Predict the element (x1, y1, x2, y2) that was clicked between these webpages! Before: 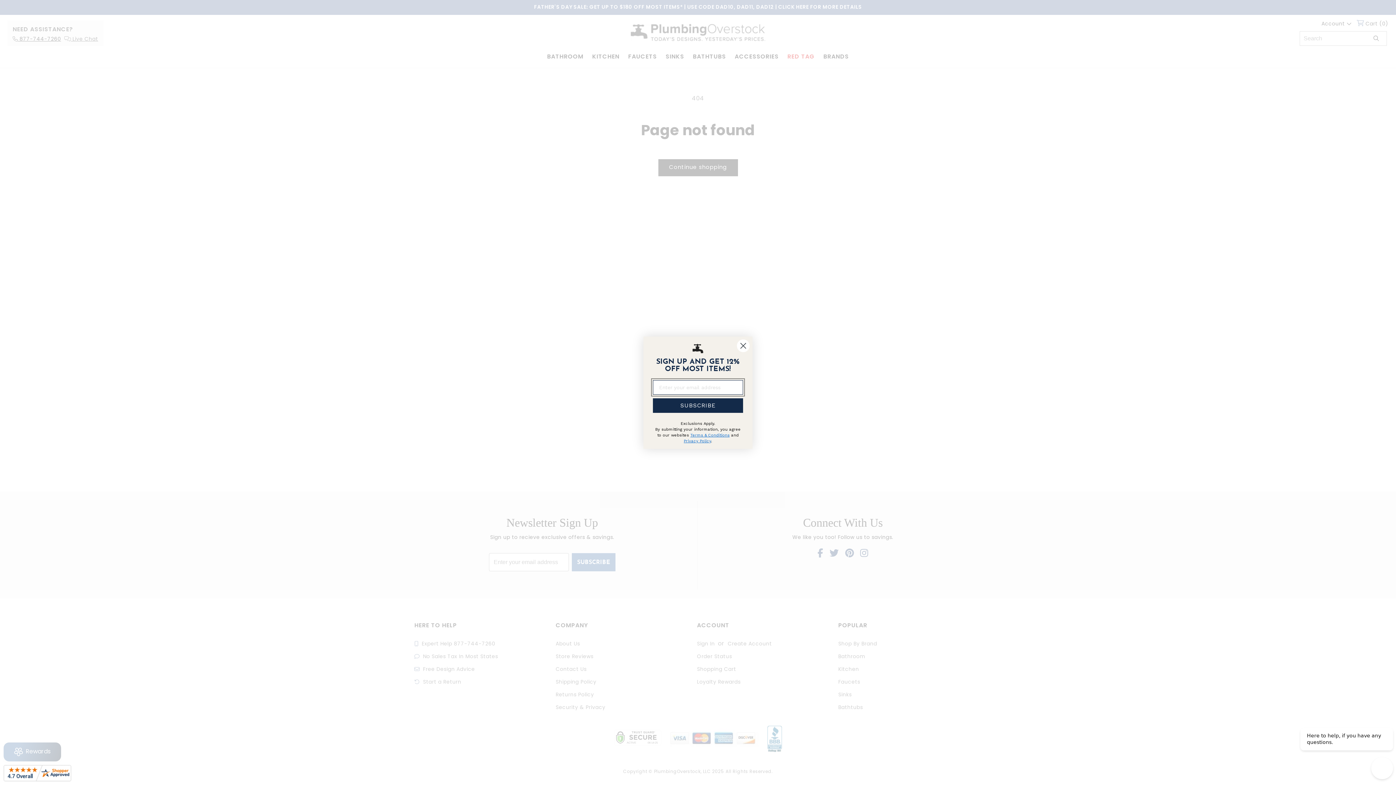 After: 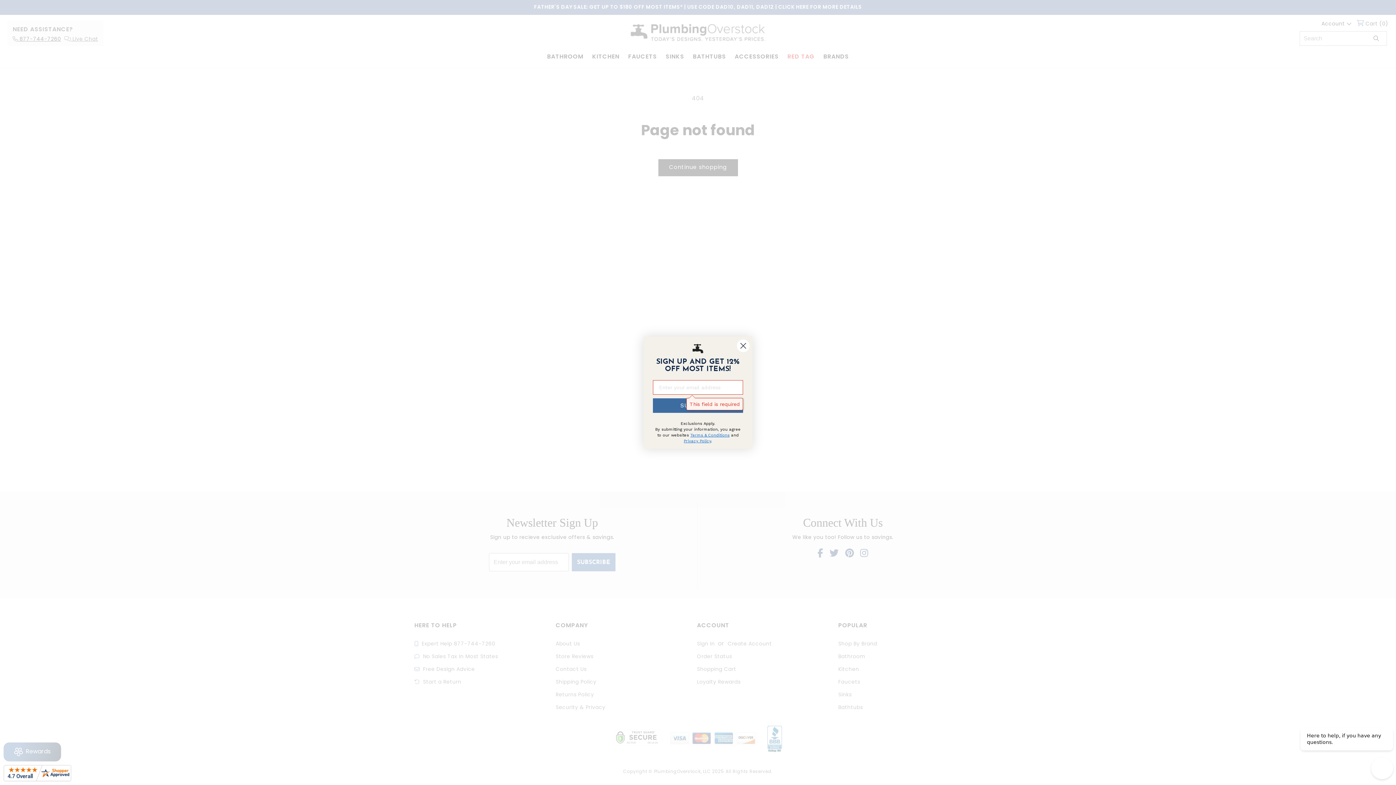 Action: label: SUBSCRIBE bbox: (653, 405, 743, 419)